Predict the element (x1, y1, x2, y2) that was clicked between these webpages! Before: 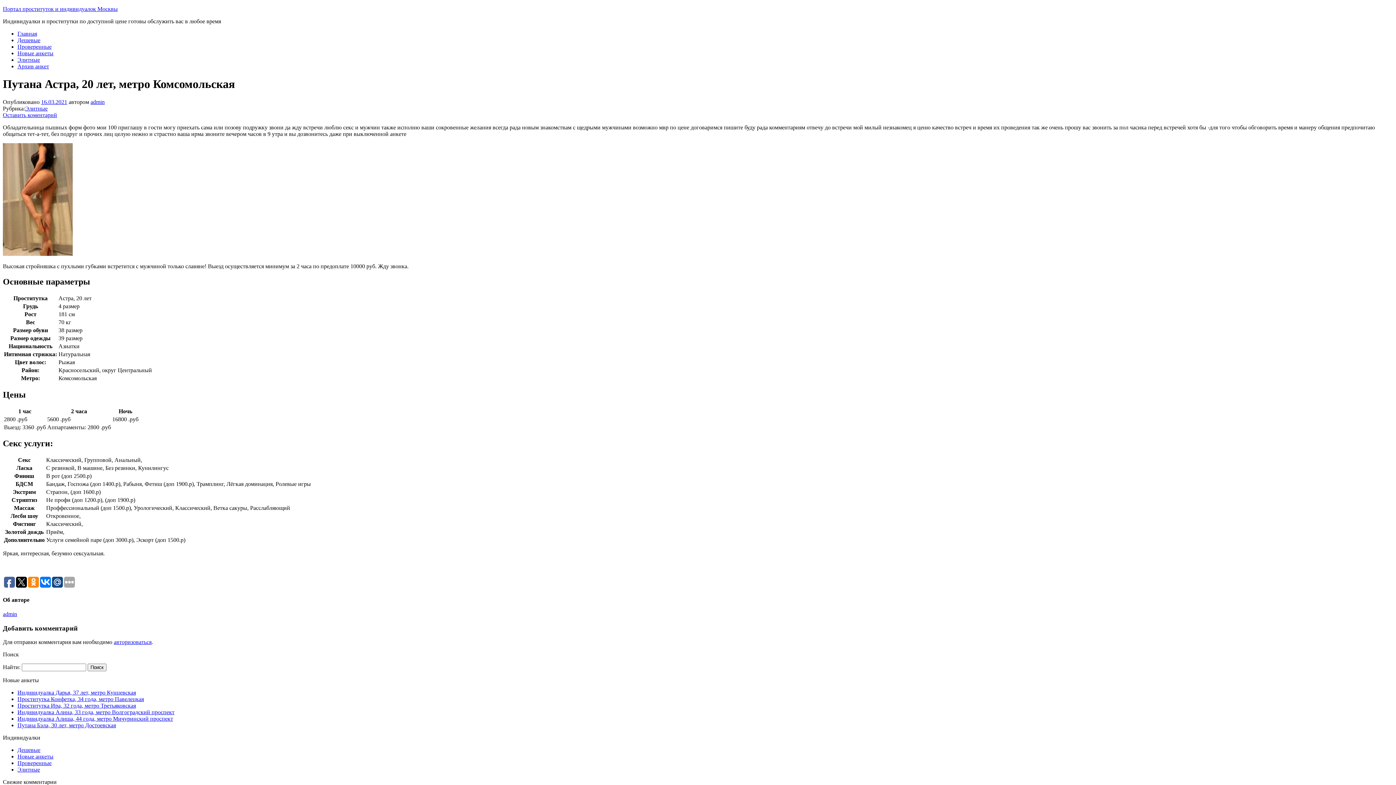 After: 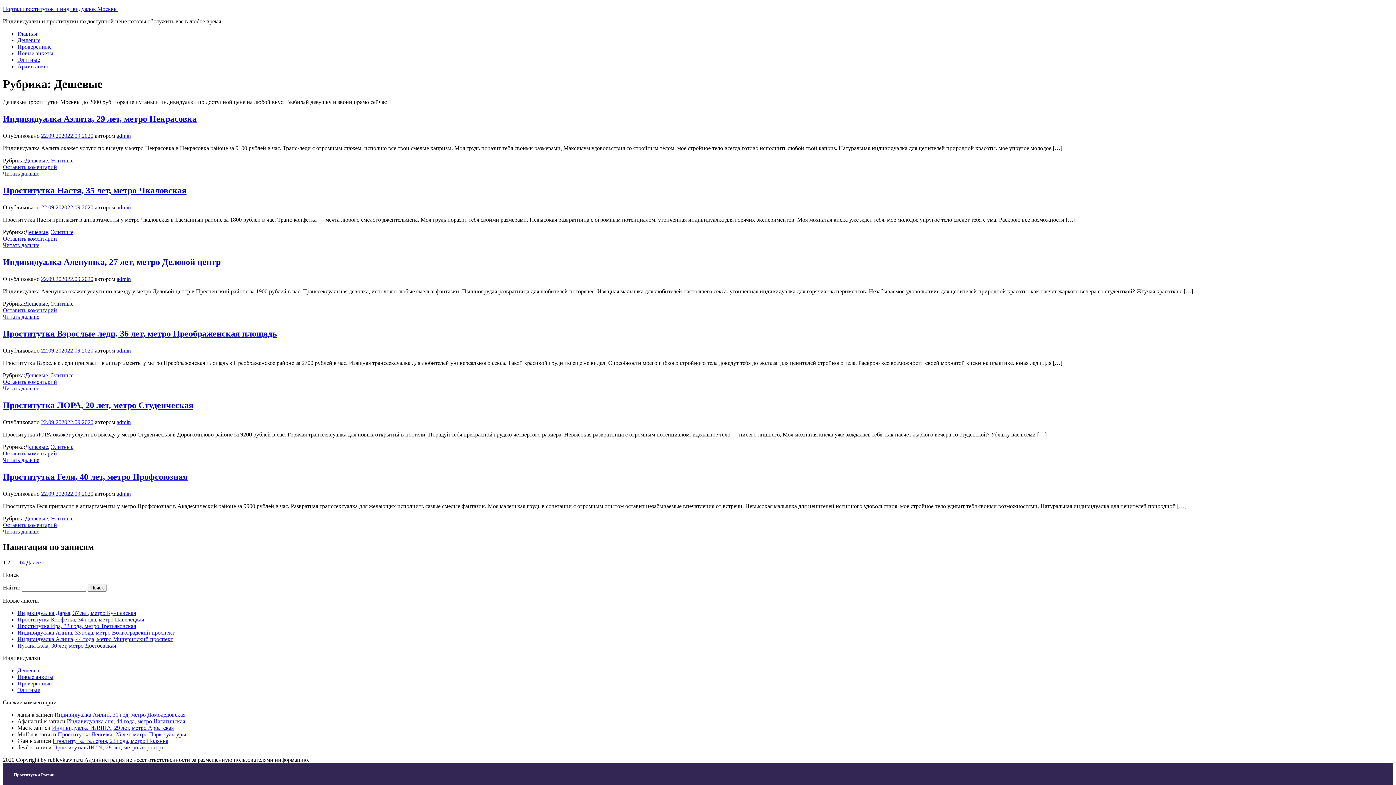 Action: bbox: (17, 747, 40, 753) label: Дешевые